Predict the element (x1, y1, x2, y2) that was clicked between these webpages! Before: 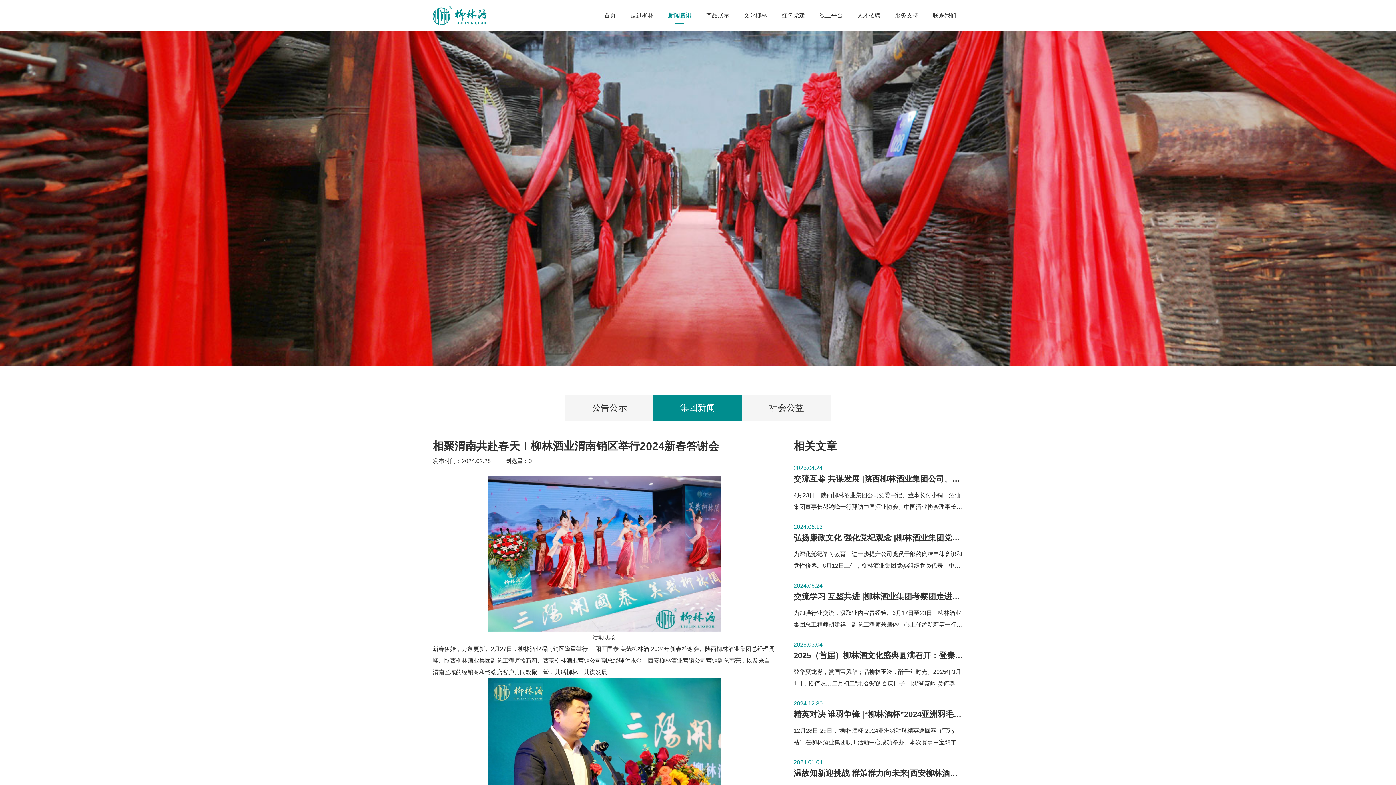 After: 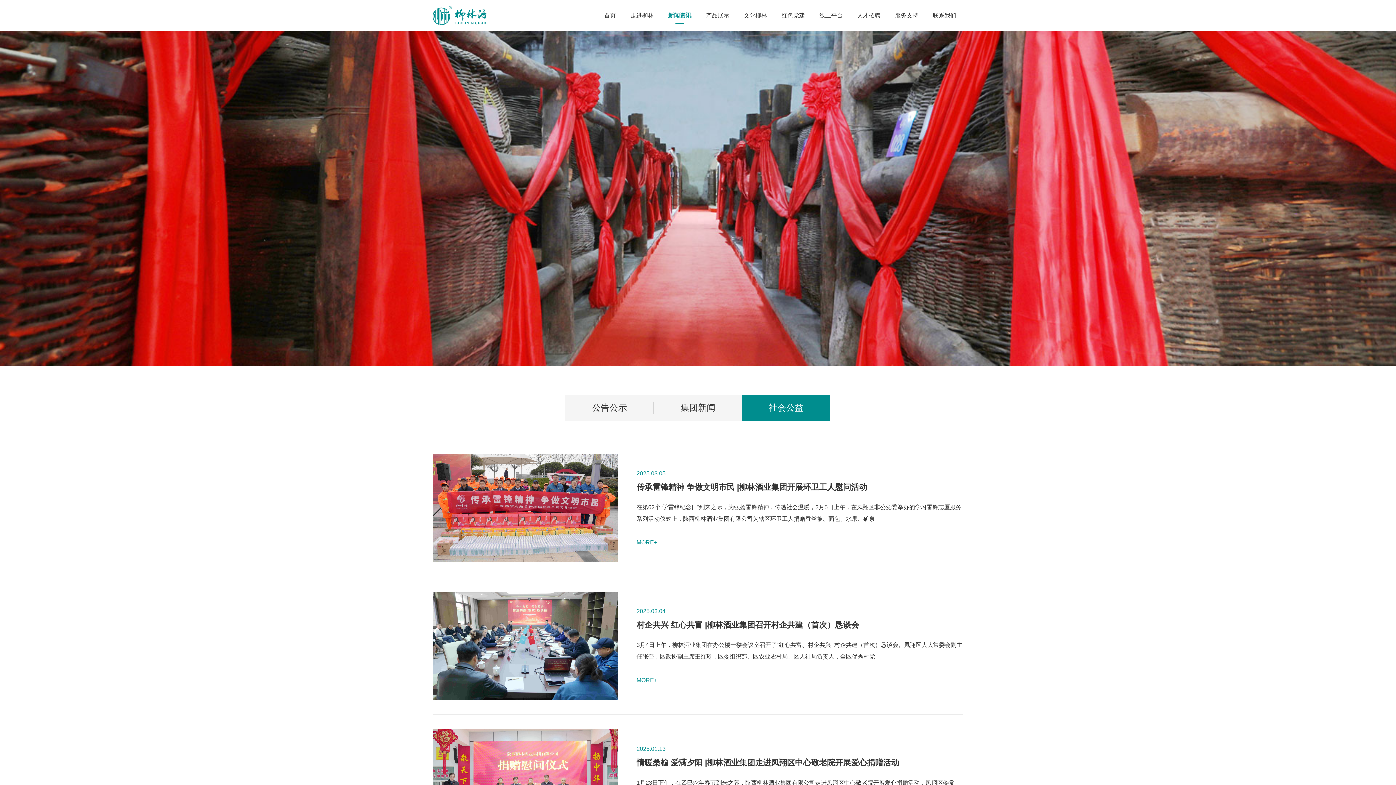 Action: label: 社会公益 bbox: (742, 394, 830, 421)